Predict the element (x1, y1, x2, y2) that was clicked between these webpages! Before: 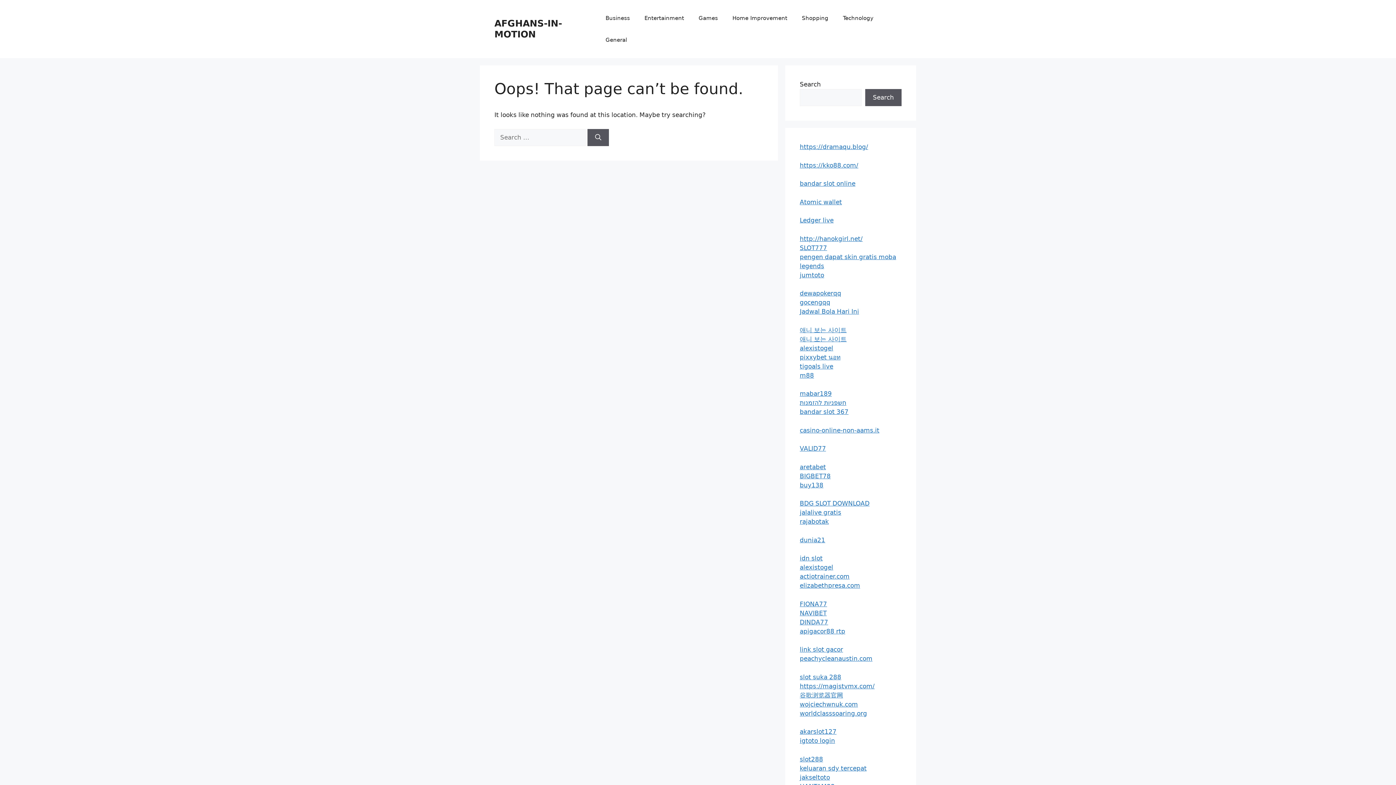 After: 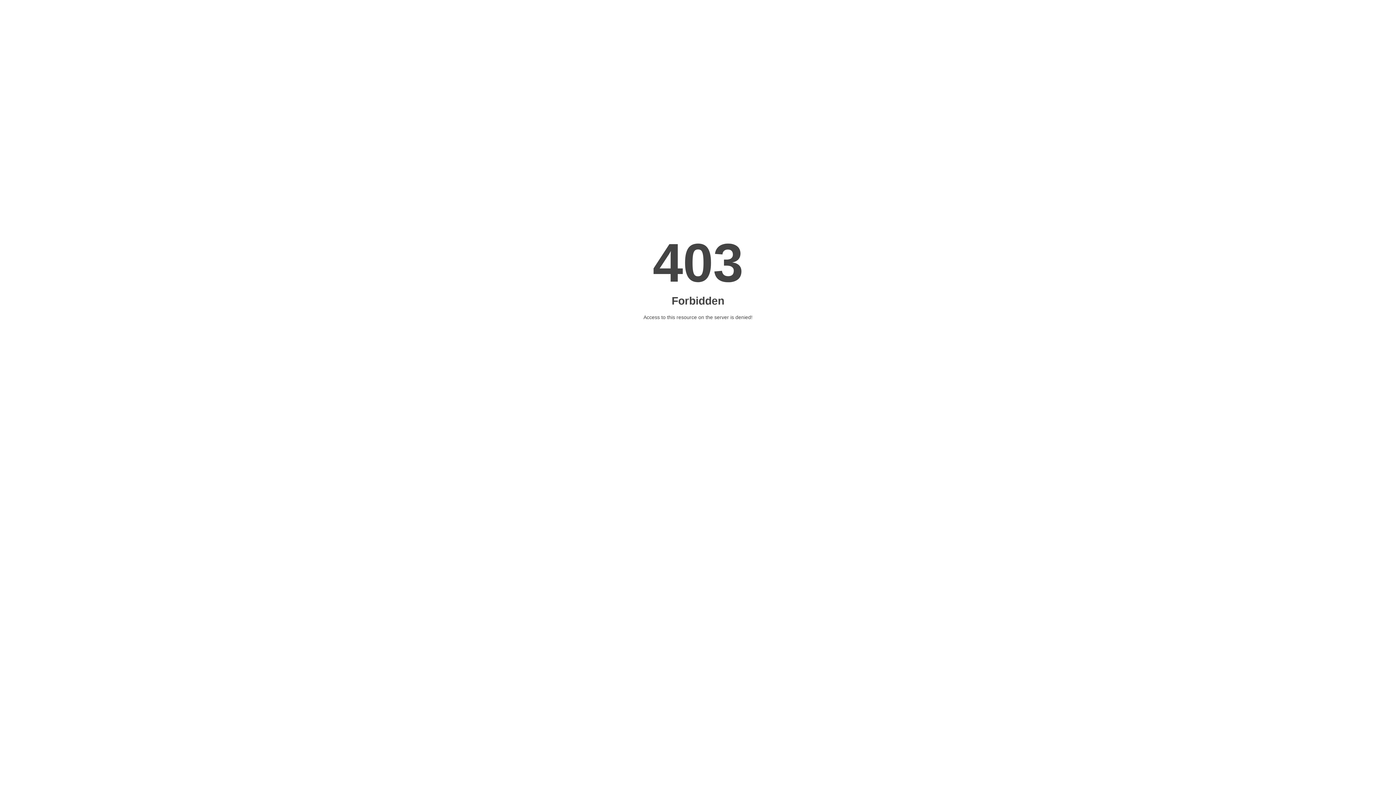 Action: bbox: (800, 371, 814, 379) label: m88